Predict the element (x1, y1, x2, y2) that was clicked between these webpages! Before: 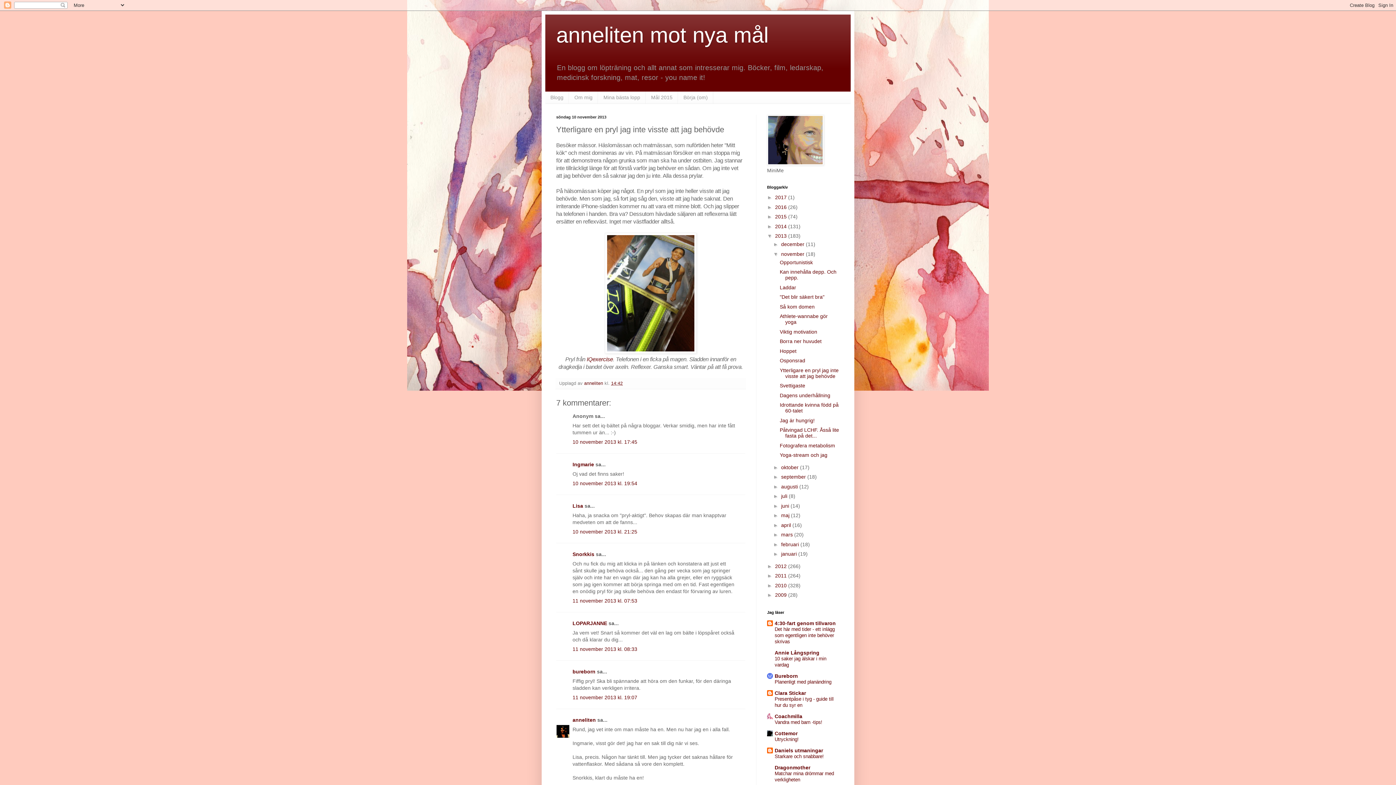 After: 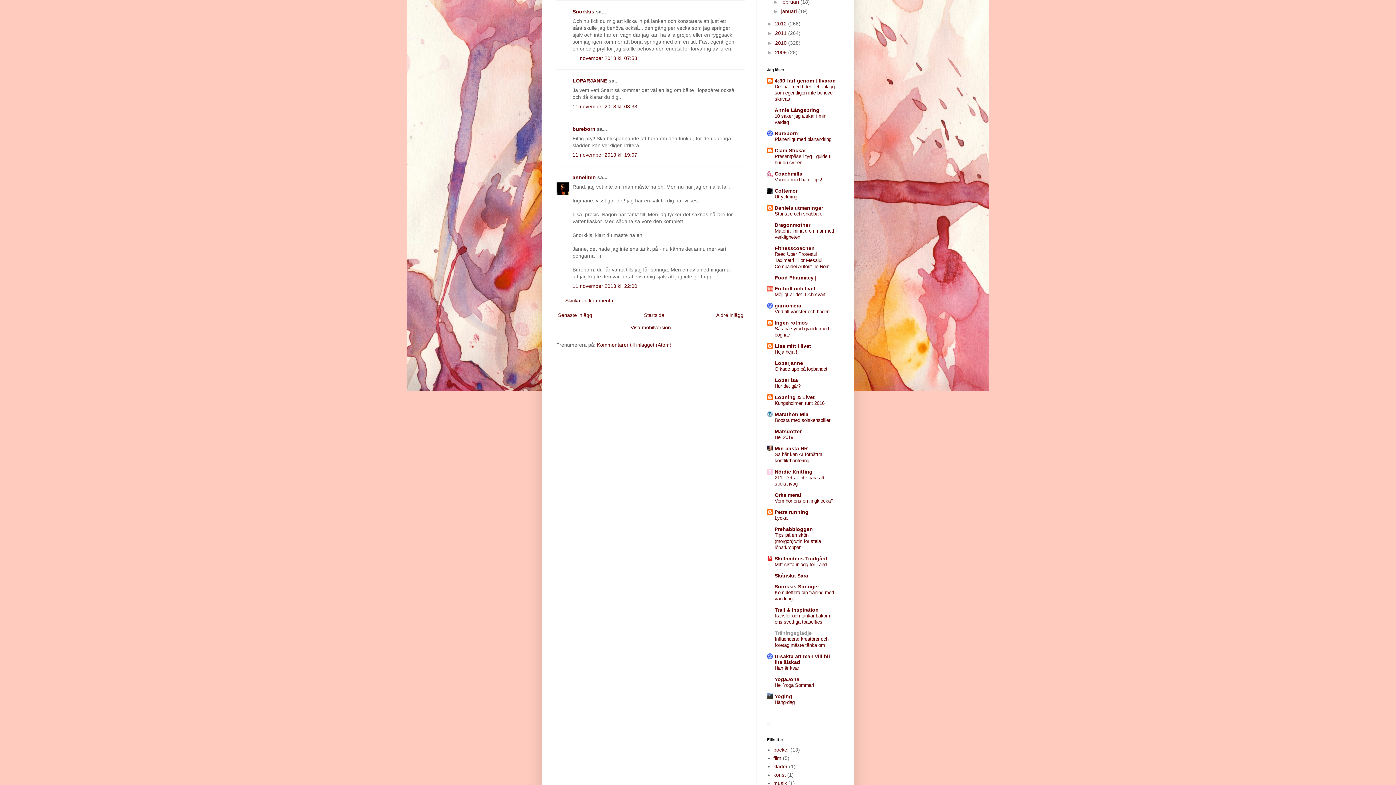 Action: bbox: (572, 598, 637, 603) label: 11 november 2013 kl. 07:53